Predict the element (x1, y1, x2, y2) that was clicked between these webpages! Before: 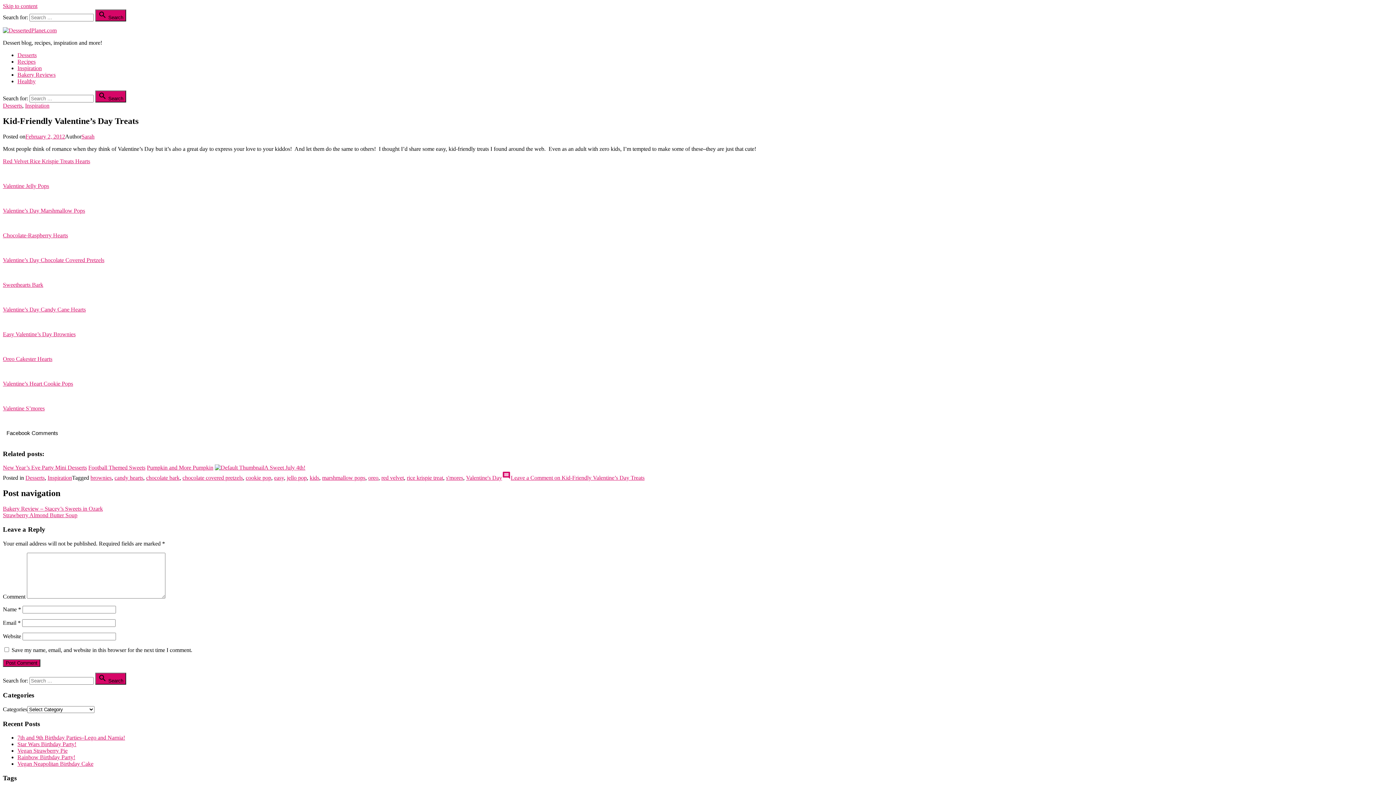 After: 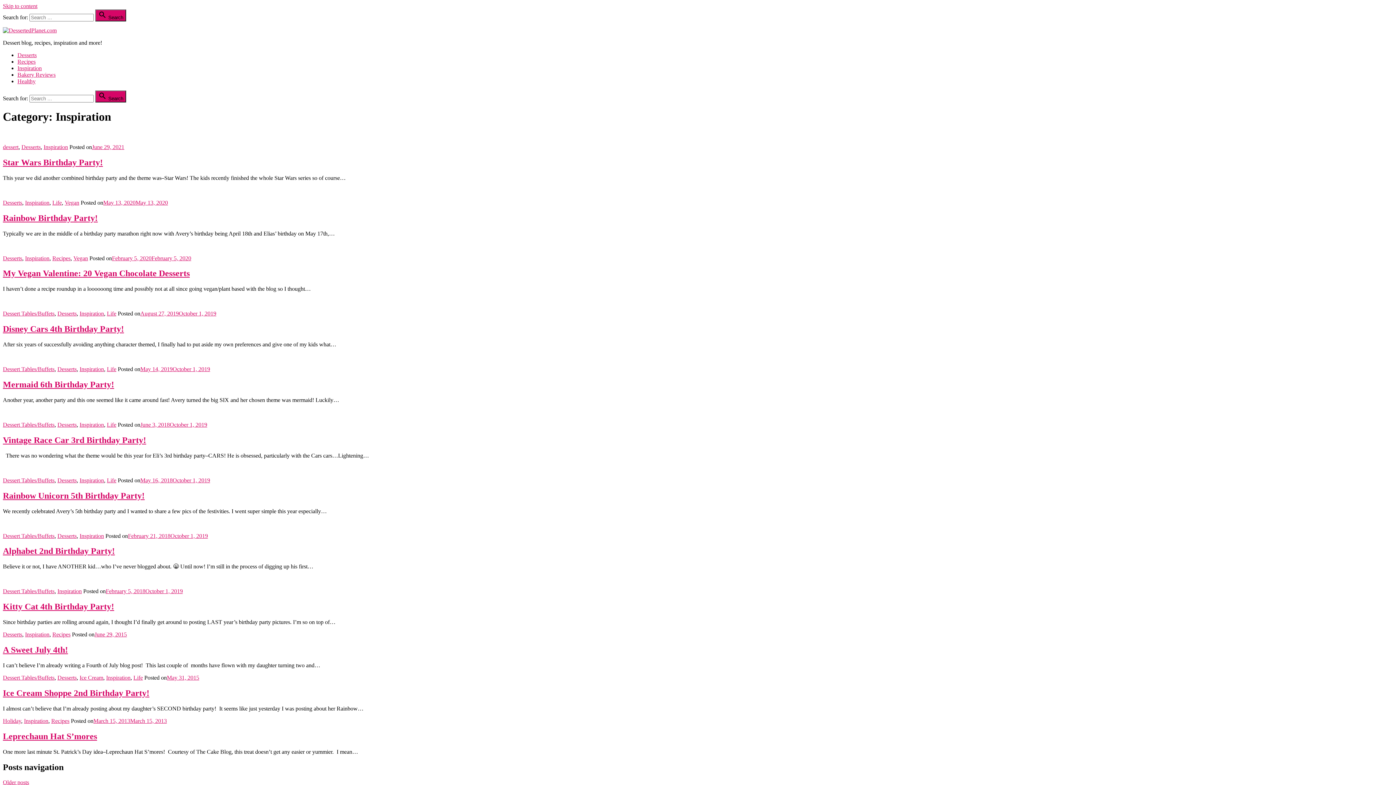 Action: label: Inspiration bbox: (25, 102, 49, 108)